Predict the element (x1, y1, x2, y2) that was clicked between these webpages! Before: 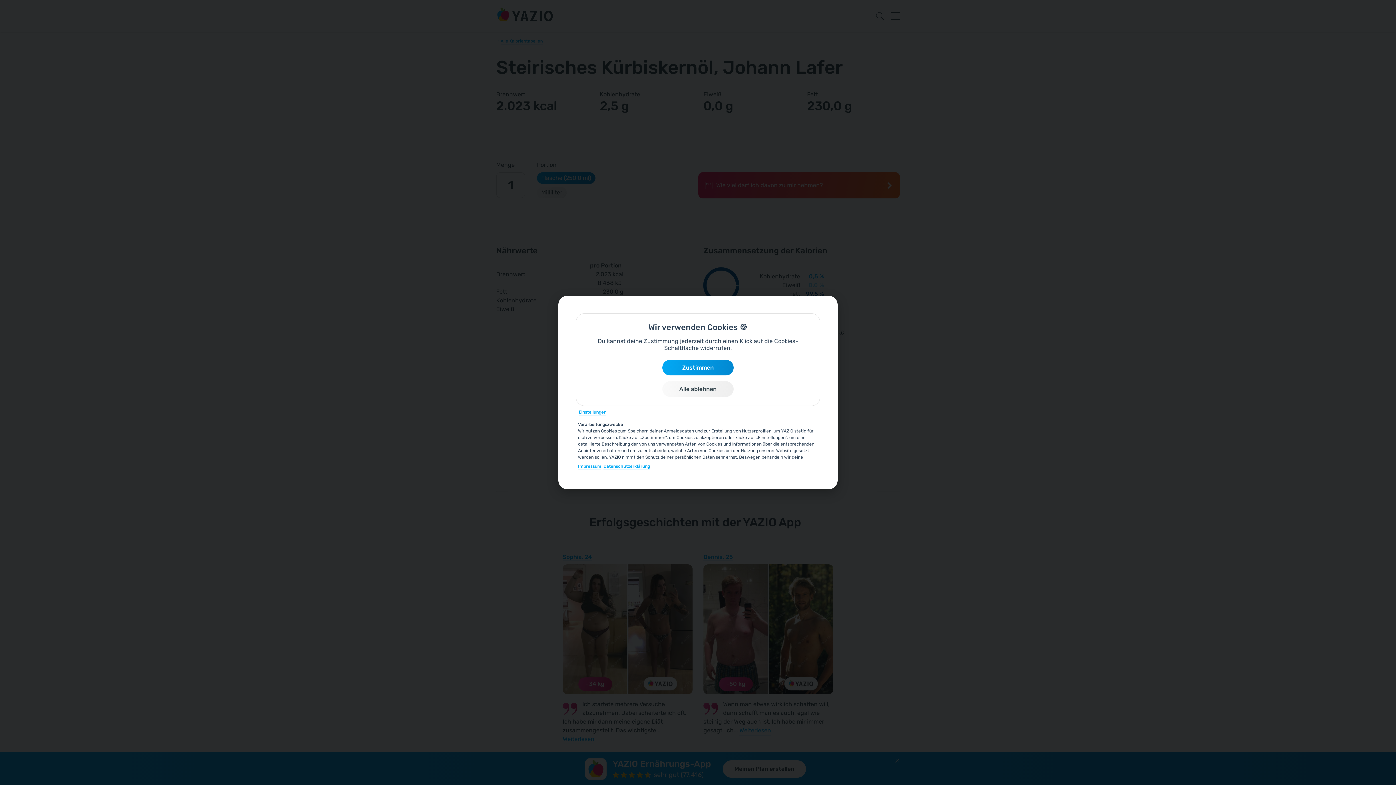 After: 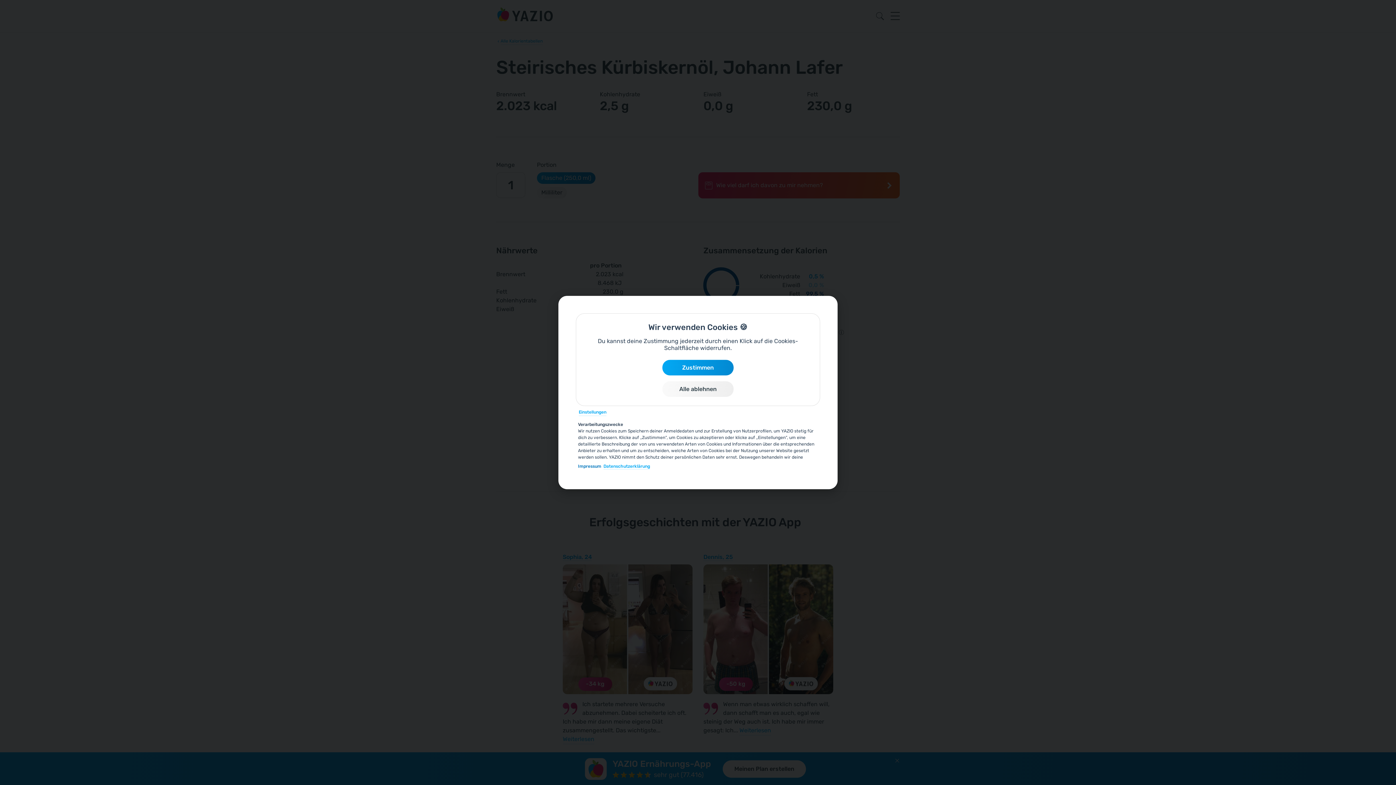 Action: bbox: (578, 463, 601, 469) label: Impressum